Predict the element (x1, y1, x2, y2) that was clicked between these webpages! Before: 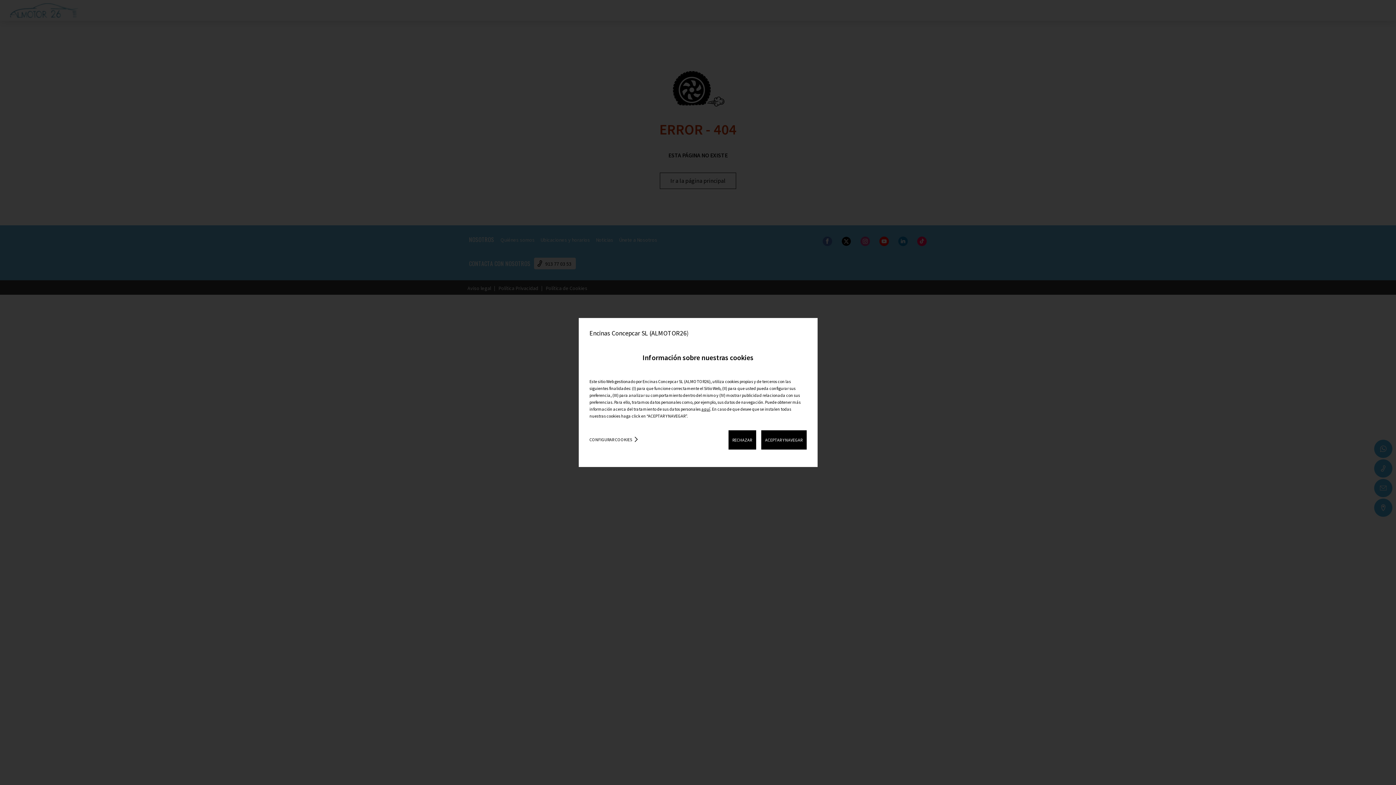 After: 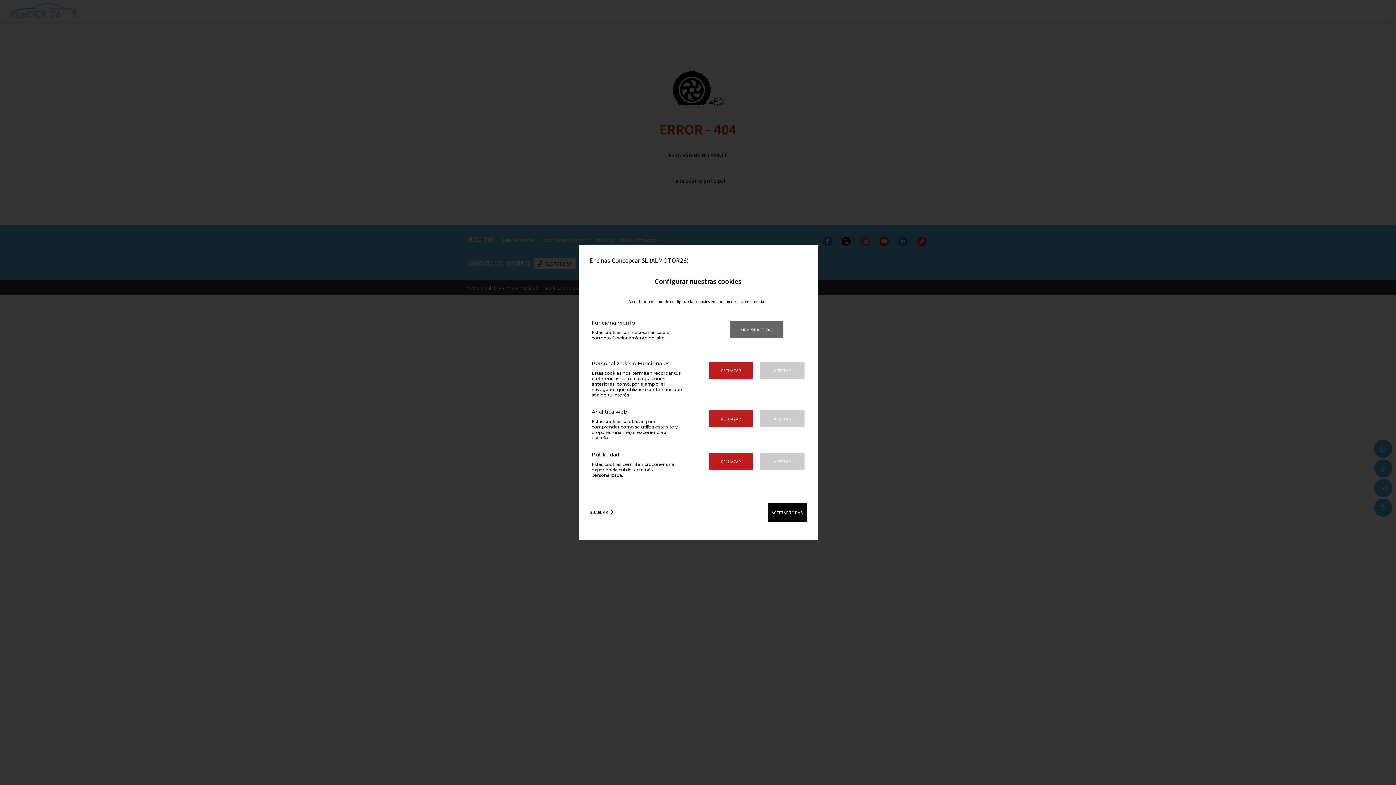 Action: bbox: (586, 430, 635, 449) label: CONFIGURAR COOKIES